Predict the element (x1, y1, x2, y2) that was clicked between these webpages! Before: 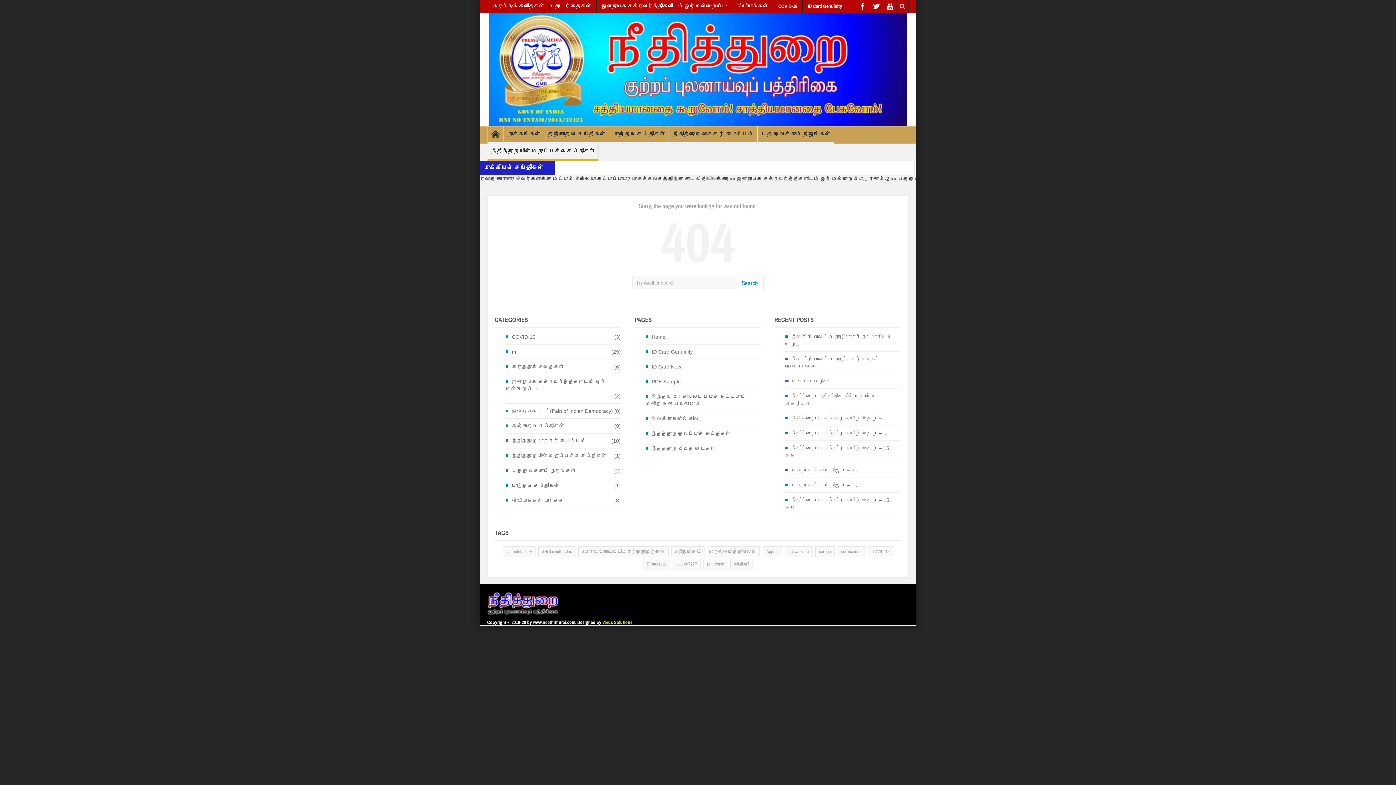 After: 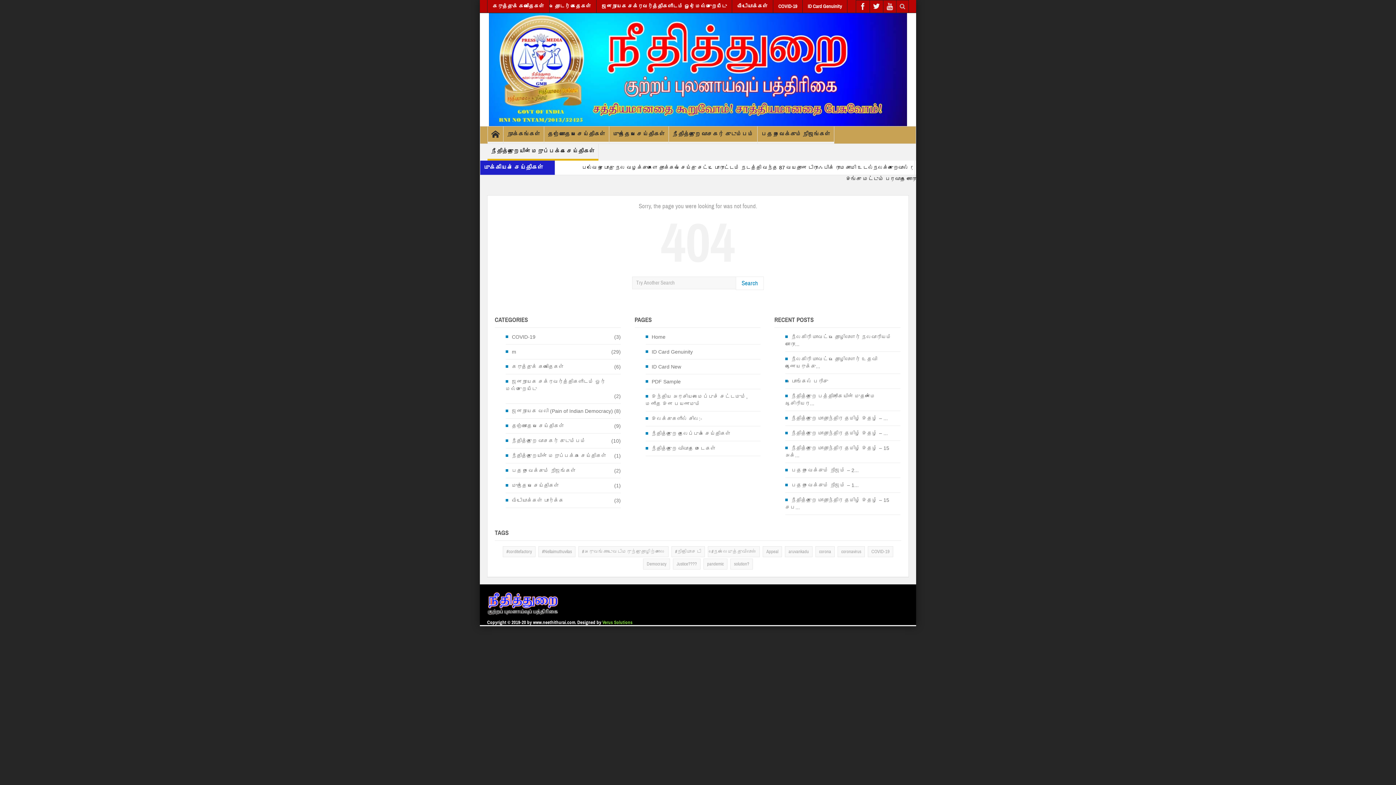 Action: label: Verus Solutions bbox: (602, 620, 632, 625)